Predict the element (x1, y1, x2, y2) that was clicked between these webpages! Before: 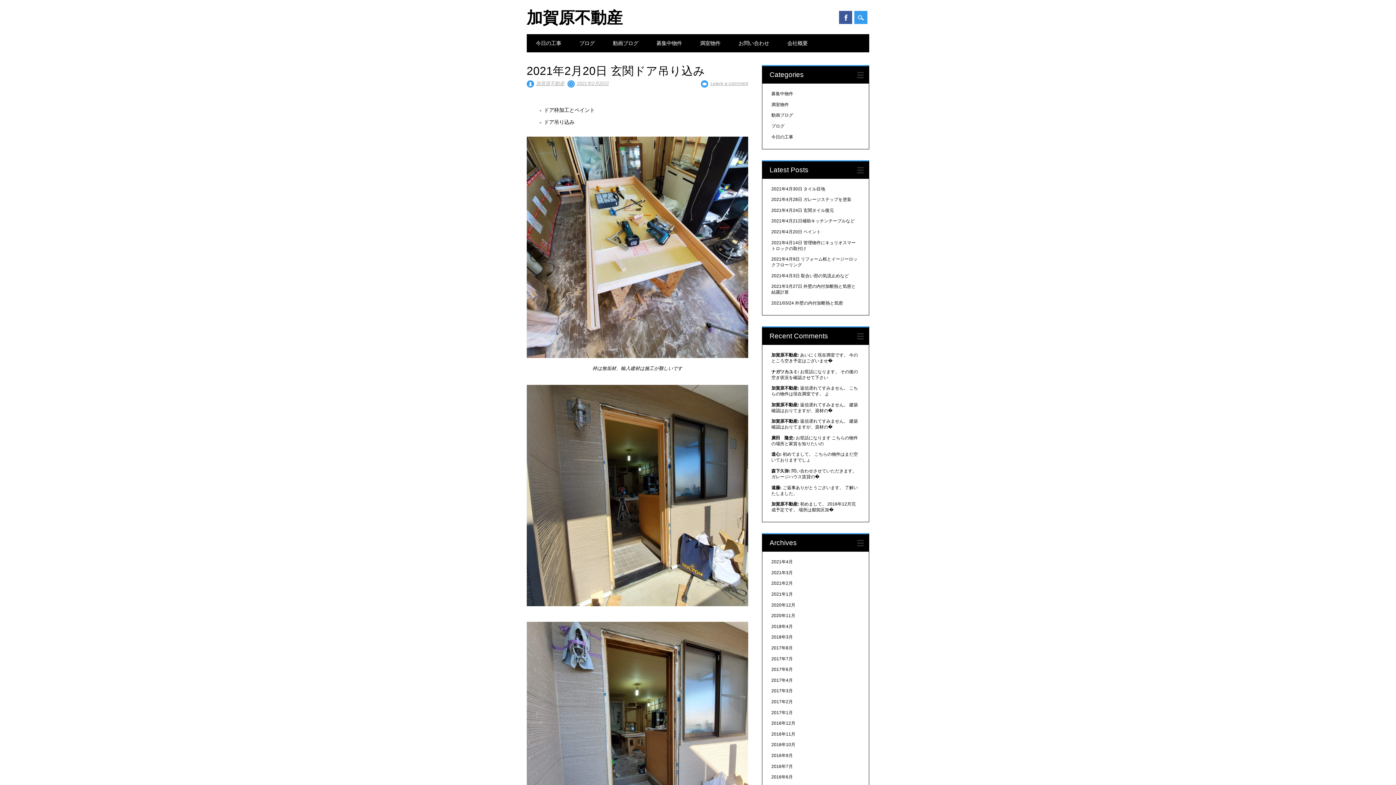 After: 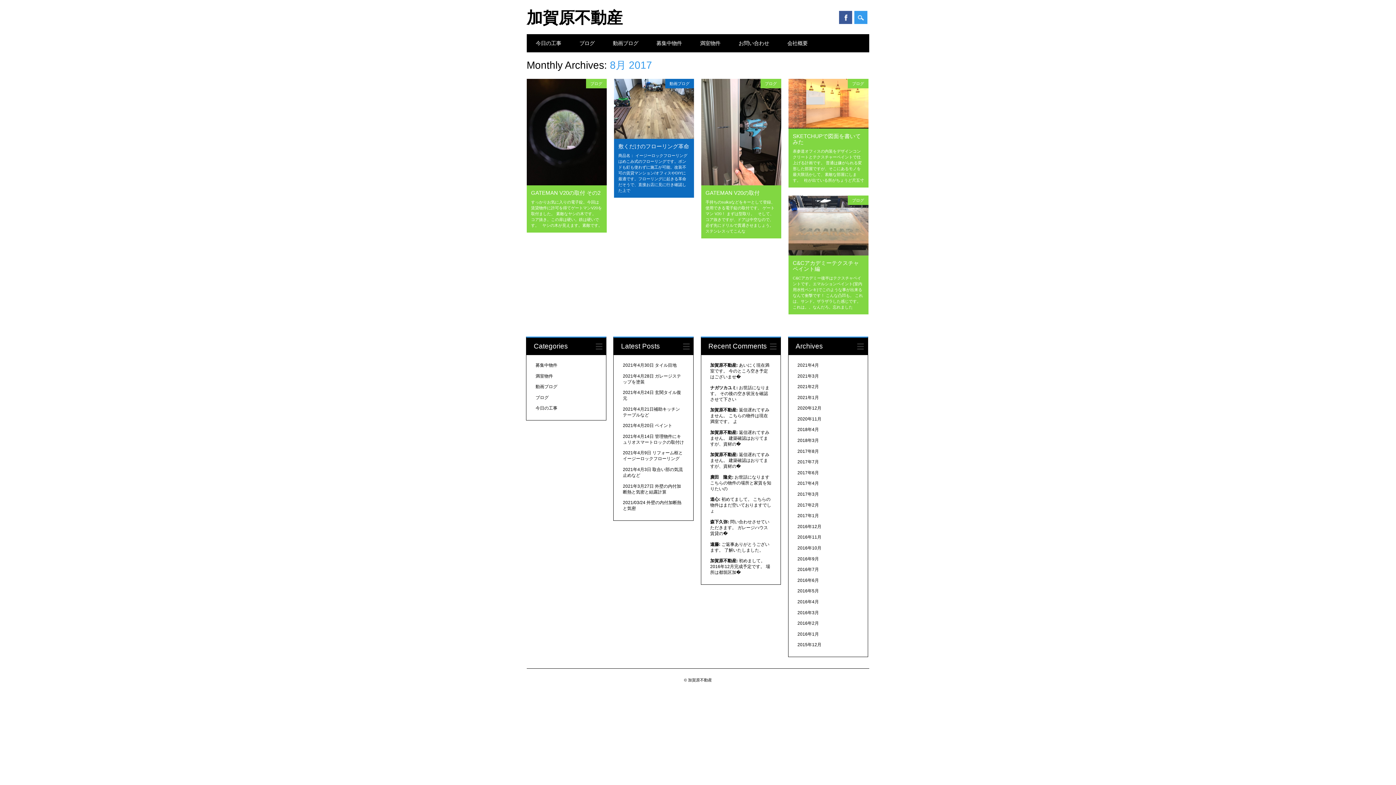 Action: bbox: (771, 645, 793, 650) label: 2017年8月